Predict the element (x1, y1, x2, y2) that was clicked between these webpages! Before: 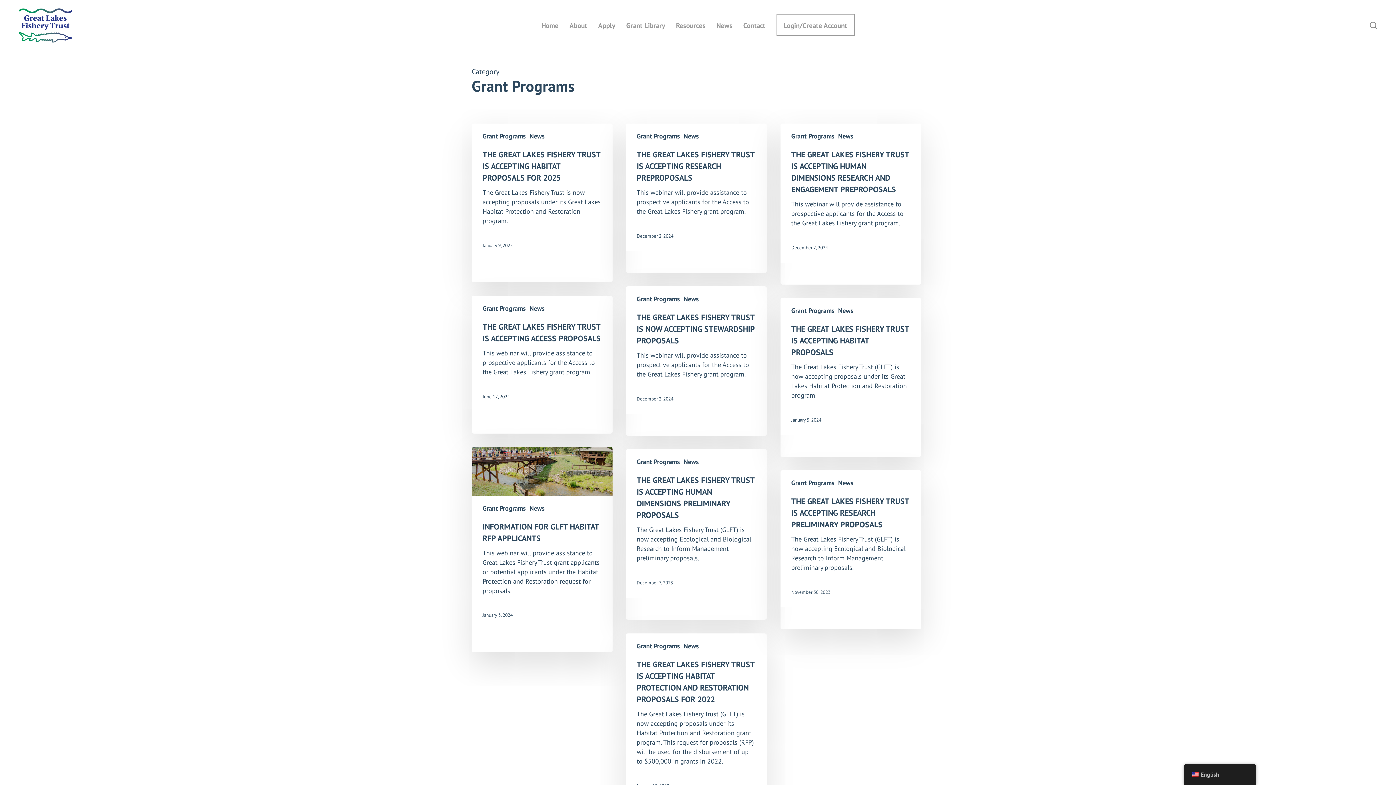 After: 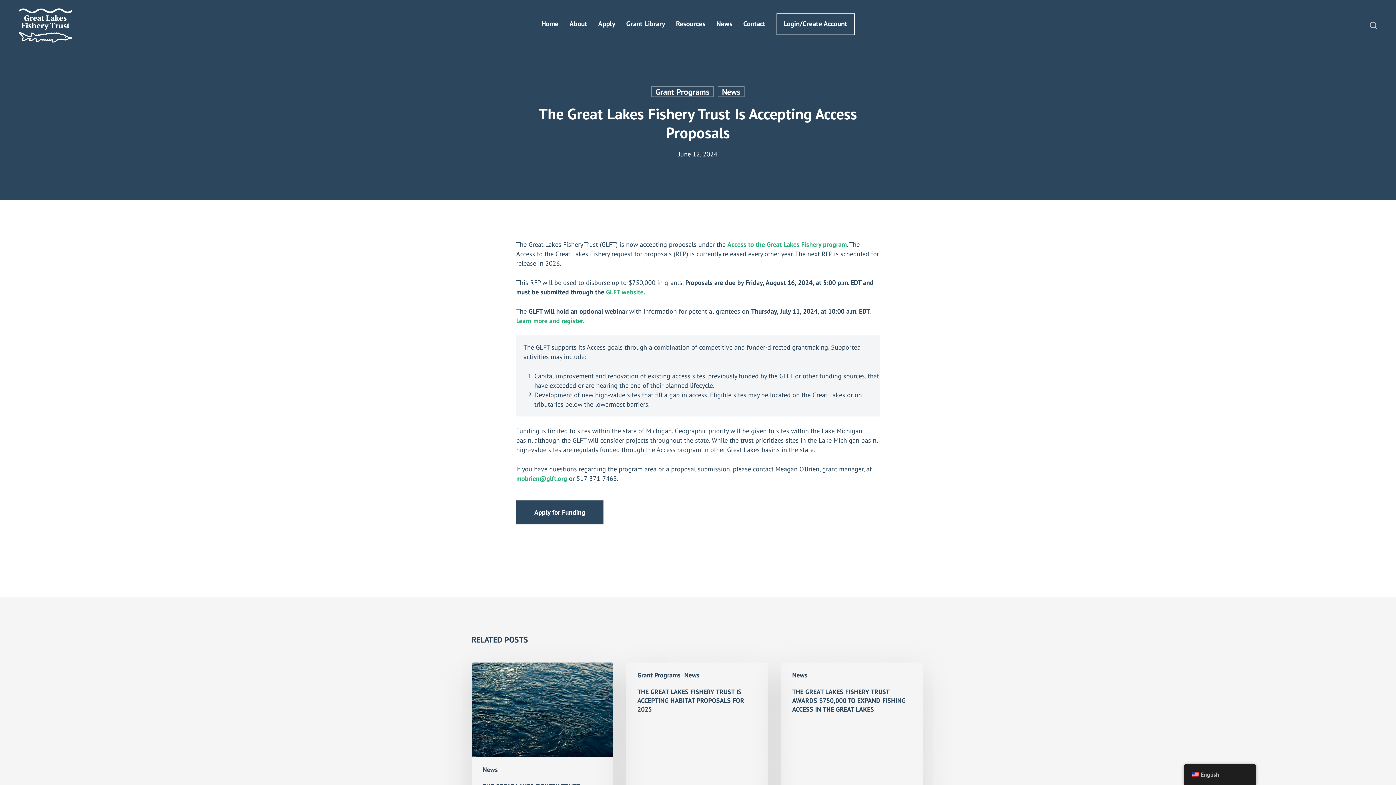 Action: bbox: (471, 296, 612, 433) label: The Great Lakes Fishery Trust Is Accepting Access Proposals